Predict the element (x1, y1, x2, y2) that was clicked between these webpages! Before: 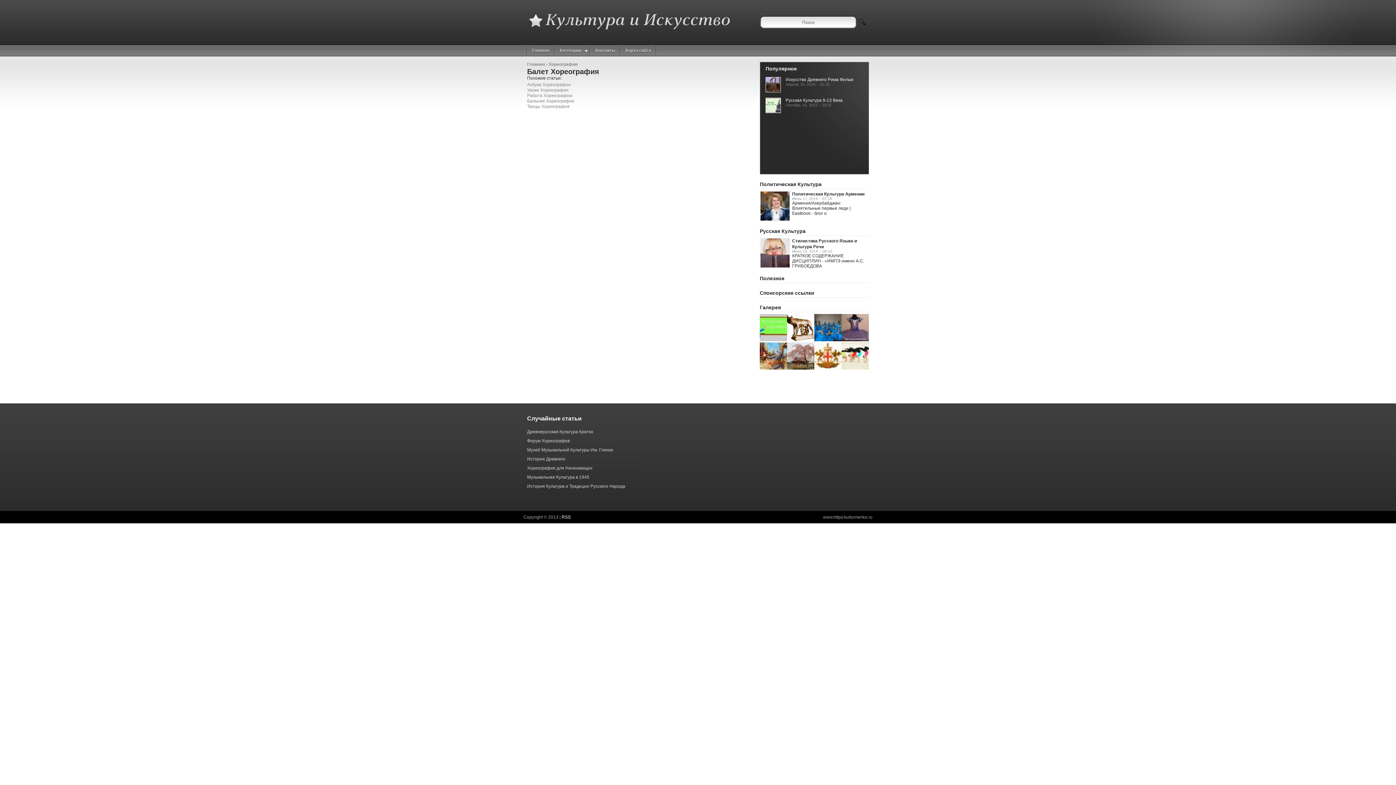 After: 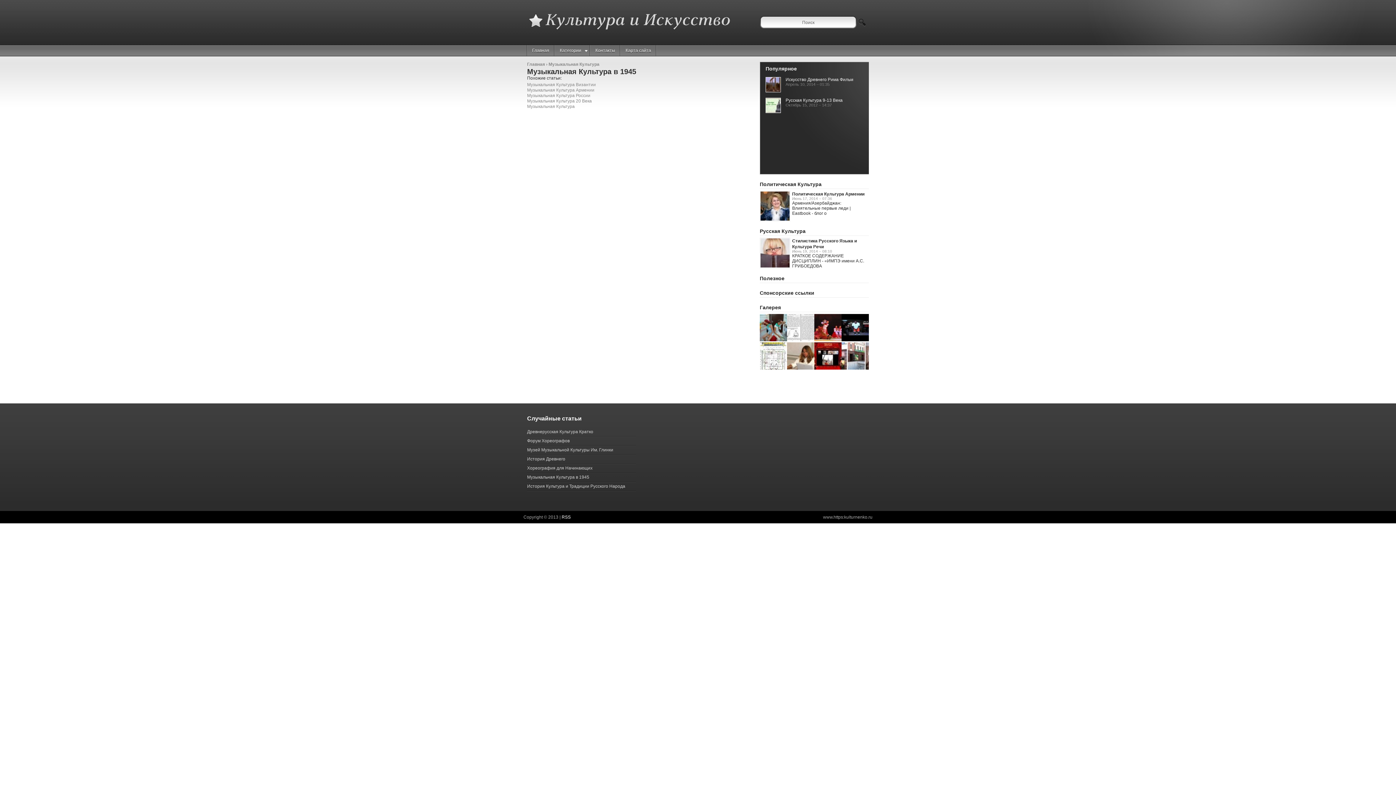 Action: bbox: (527, 474, 589, 480) label: Музыкальная Культура в 1945